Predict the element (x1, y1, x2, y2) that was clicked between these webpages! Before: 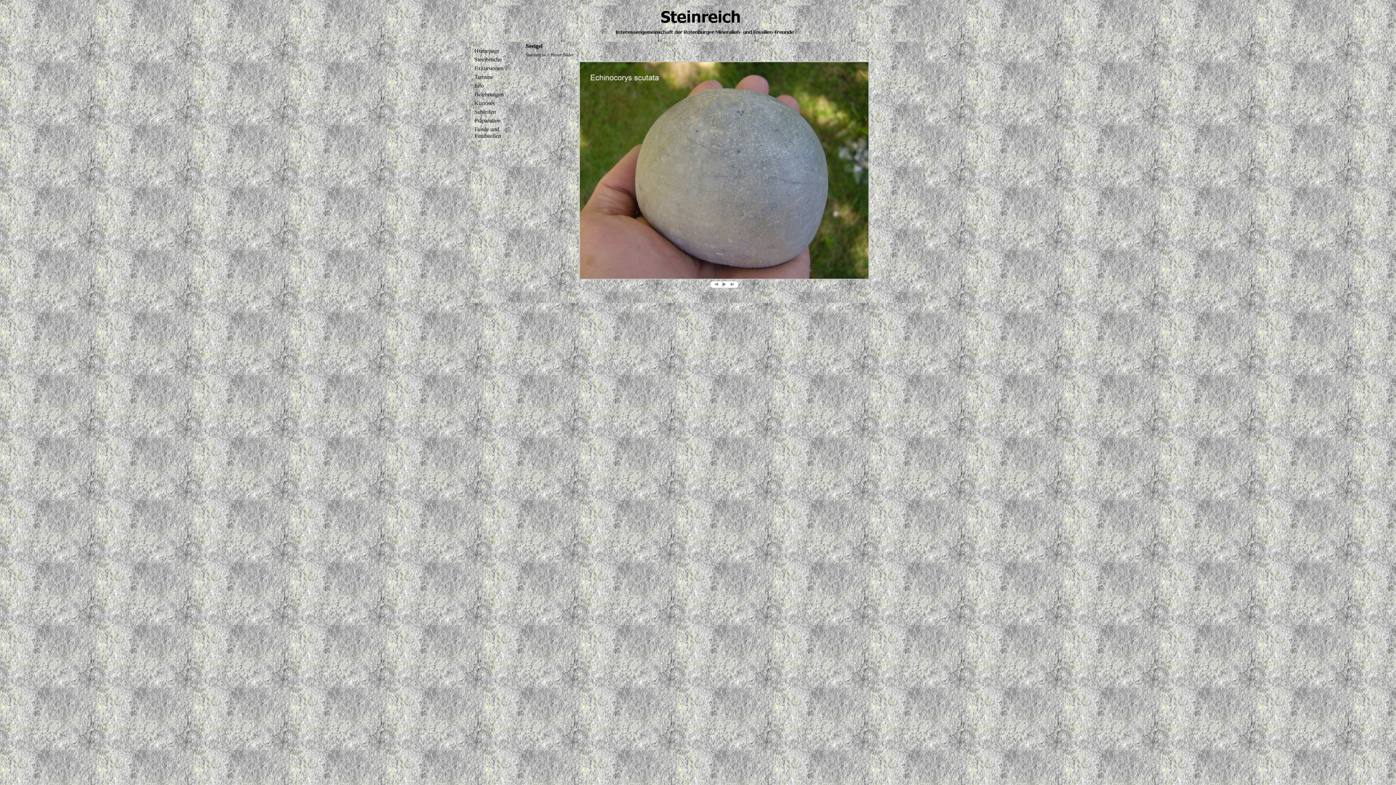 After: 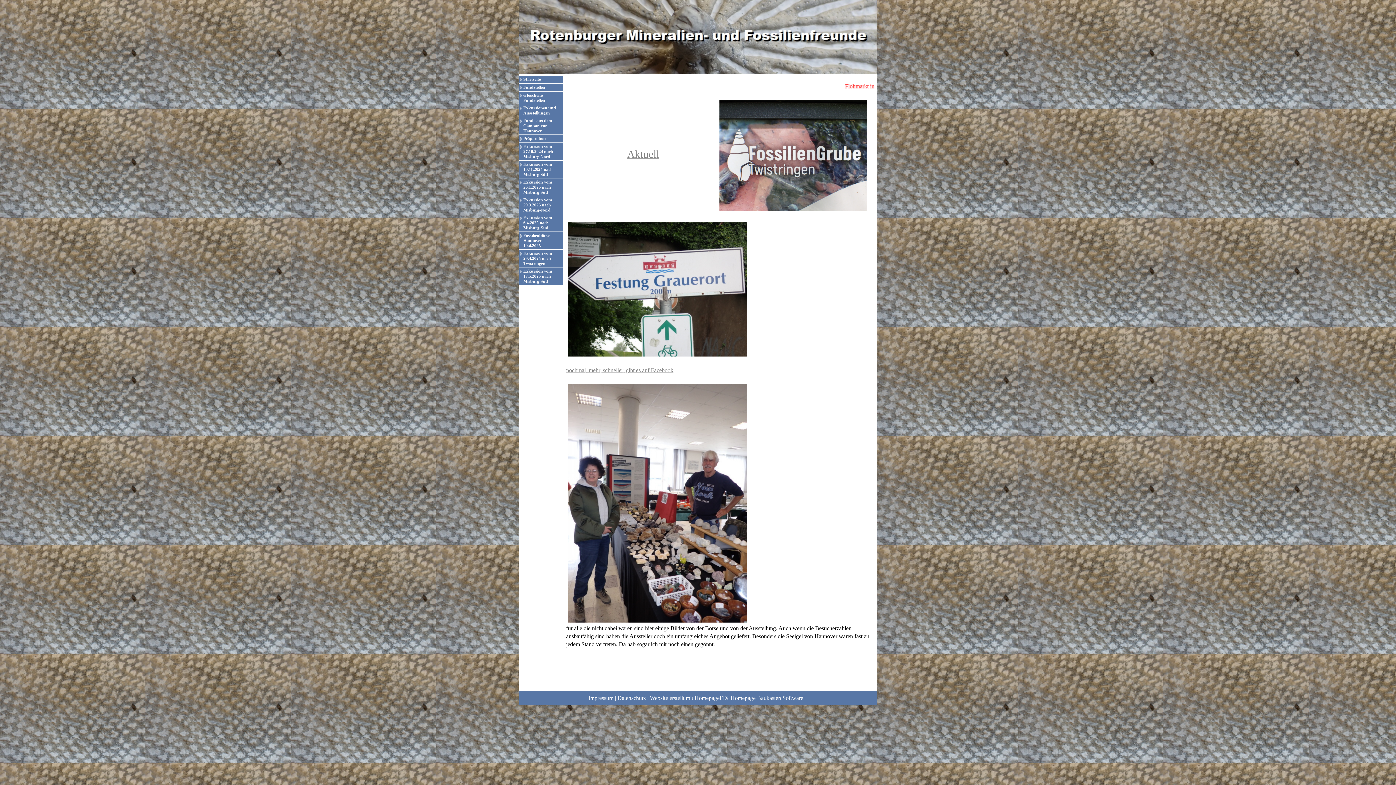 Action: bbox: (473, 46, 517, 55) label: Homepage